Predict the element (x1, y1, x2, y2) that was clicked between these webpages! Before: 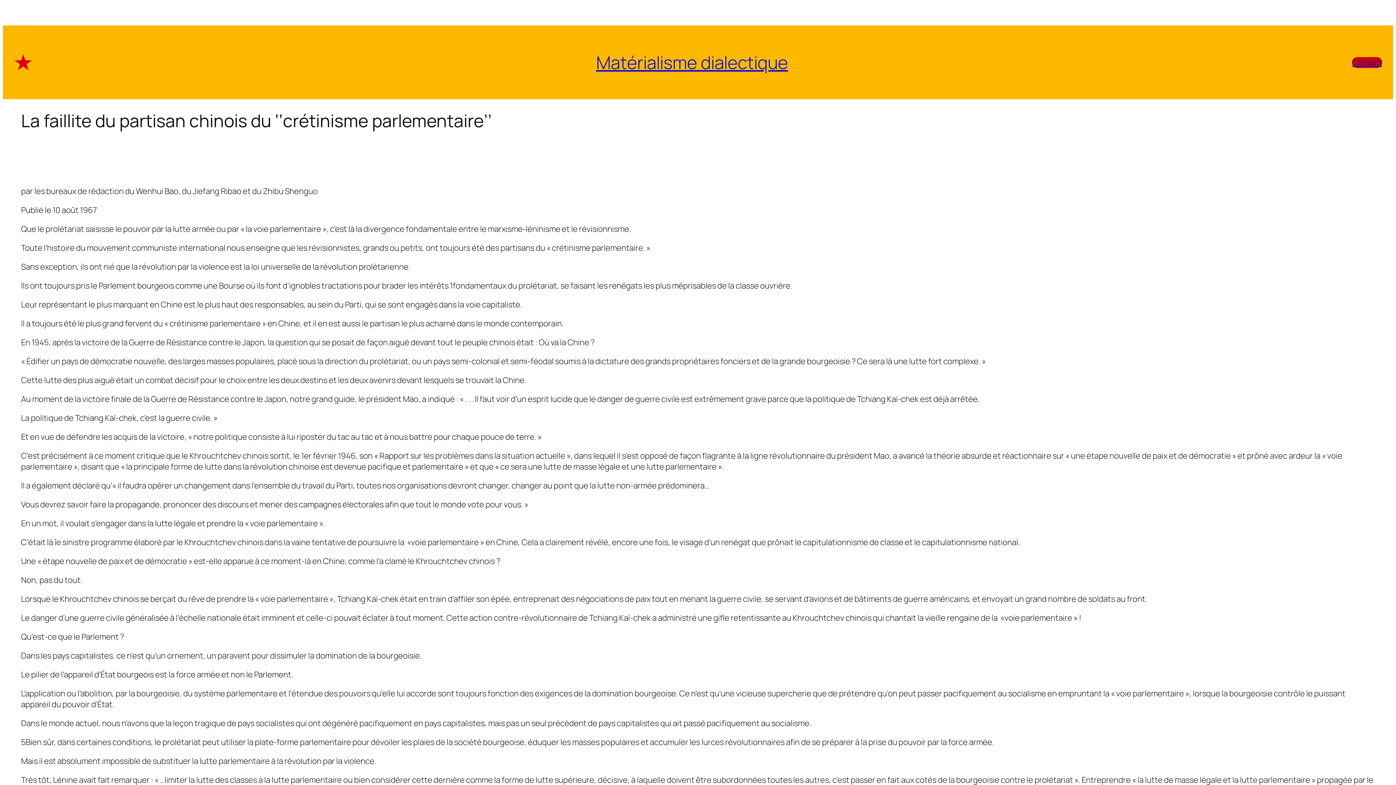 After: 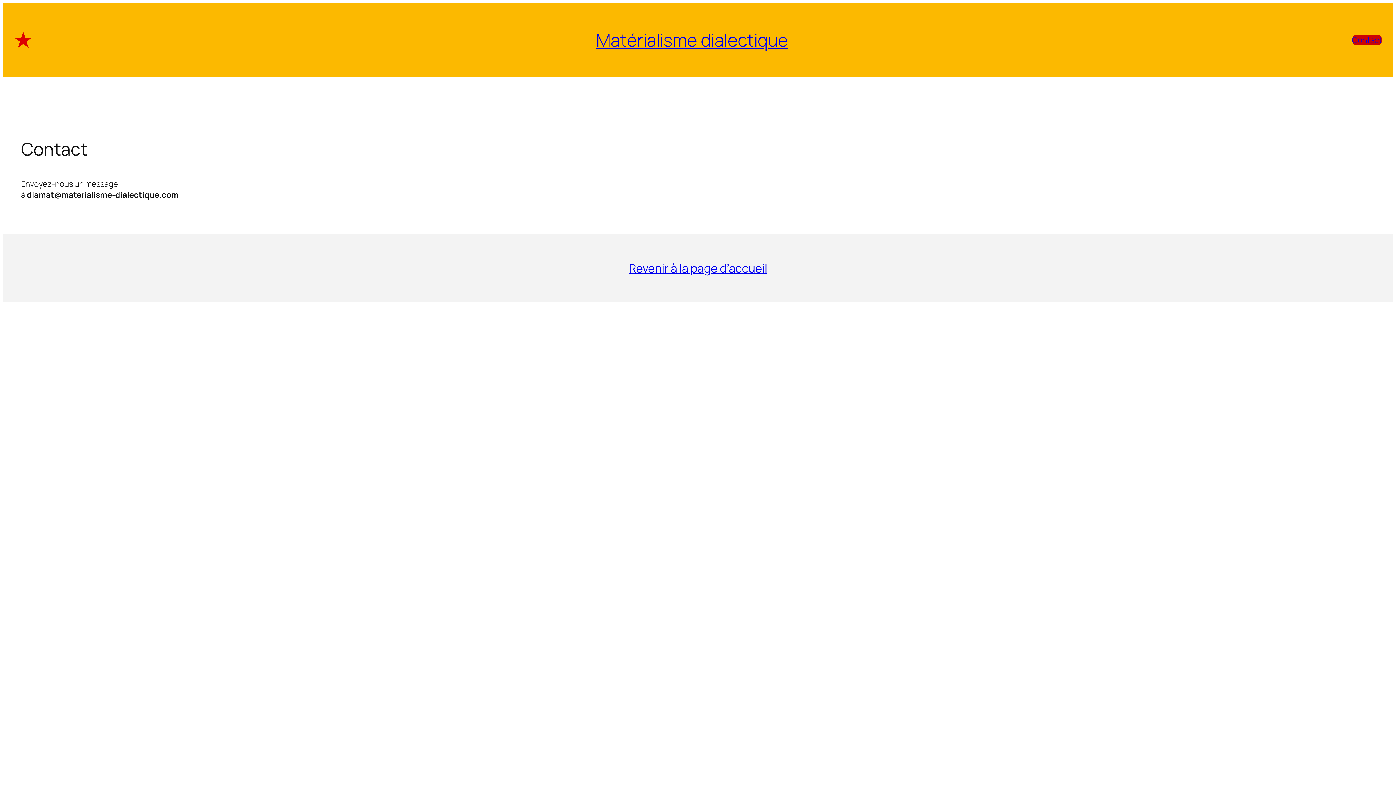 Action: label: Contact bbox: (1352, 56, 1382, 67)